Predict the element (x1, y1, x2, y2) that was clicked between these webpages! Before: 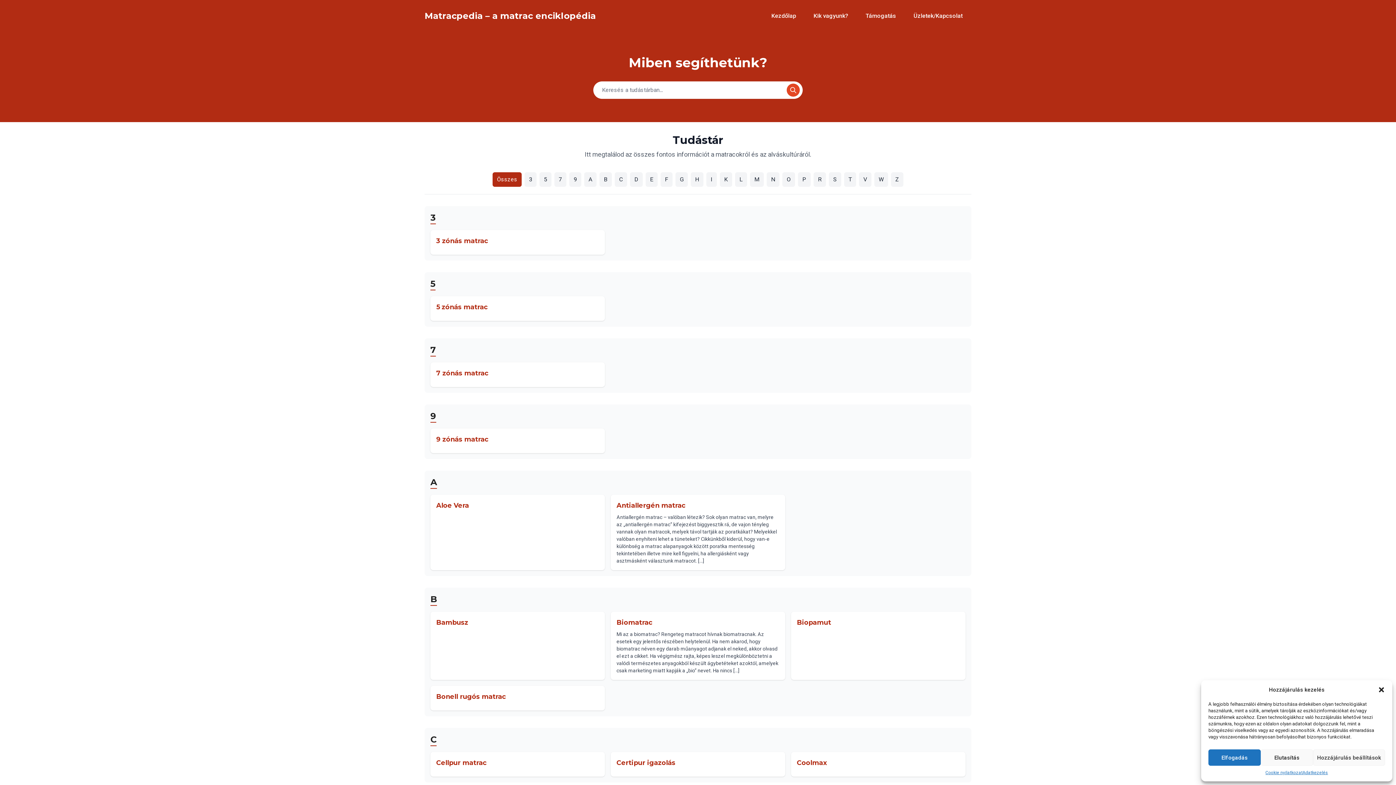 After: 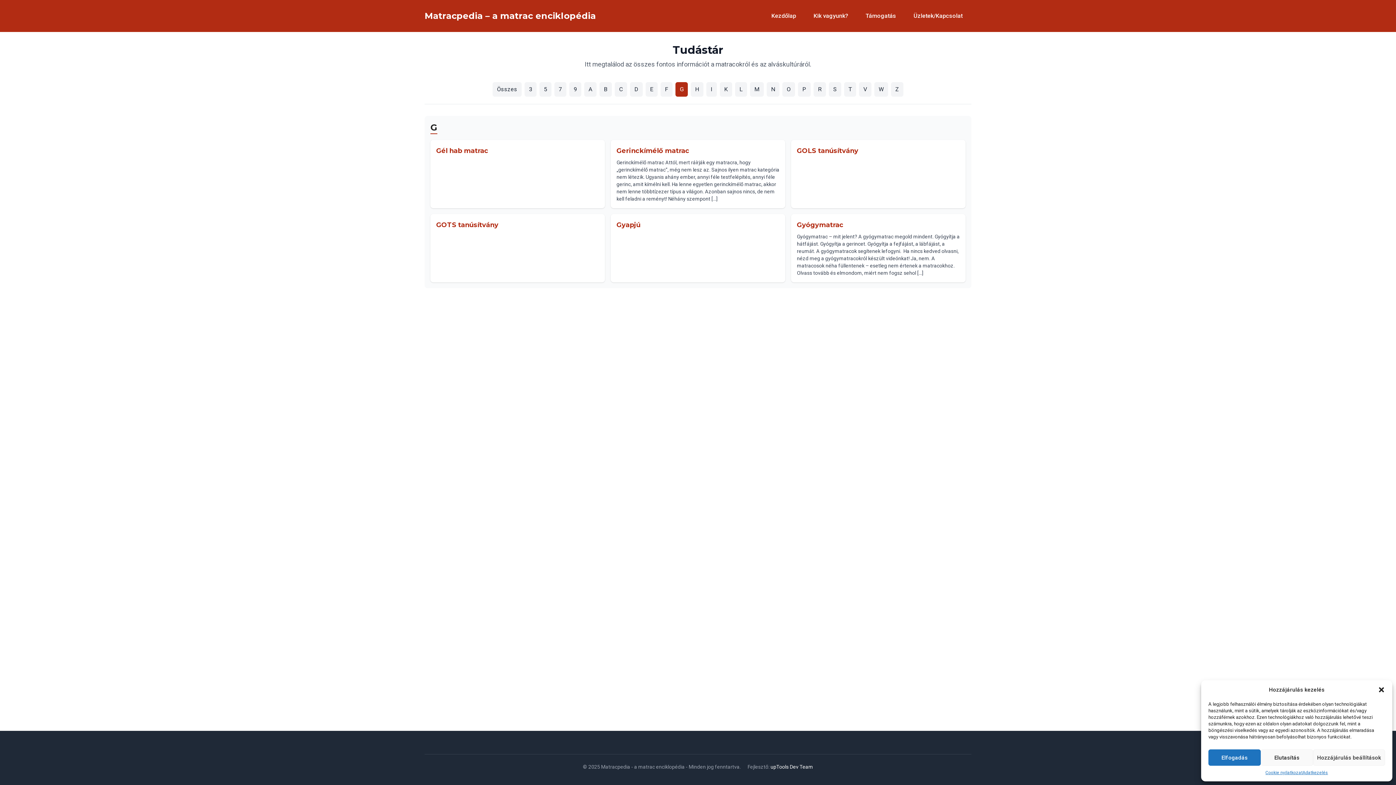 Action: label: G bbox: (675, 172, 688, 186)